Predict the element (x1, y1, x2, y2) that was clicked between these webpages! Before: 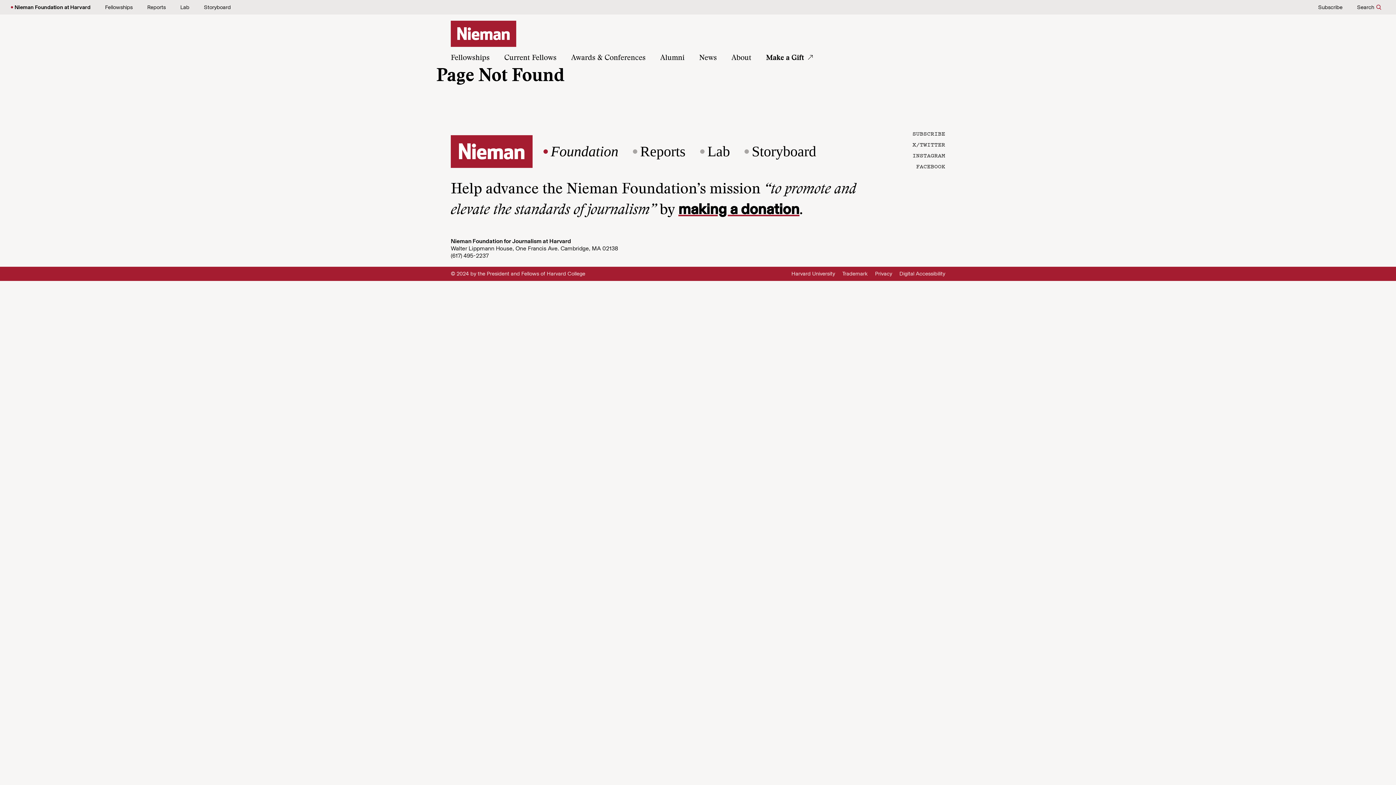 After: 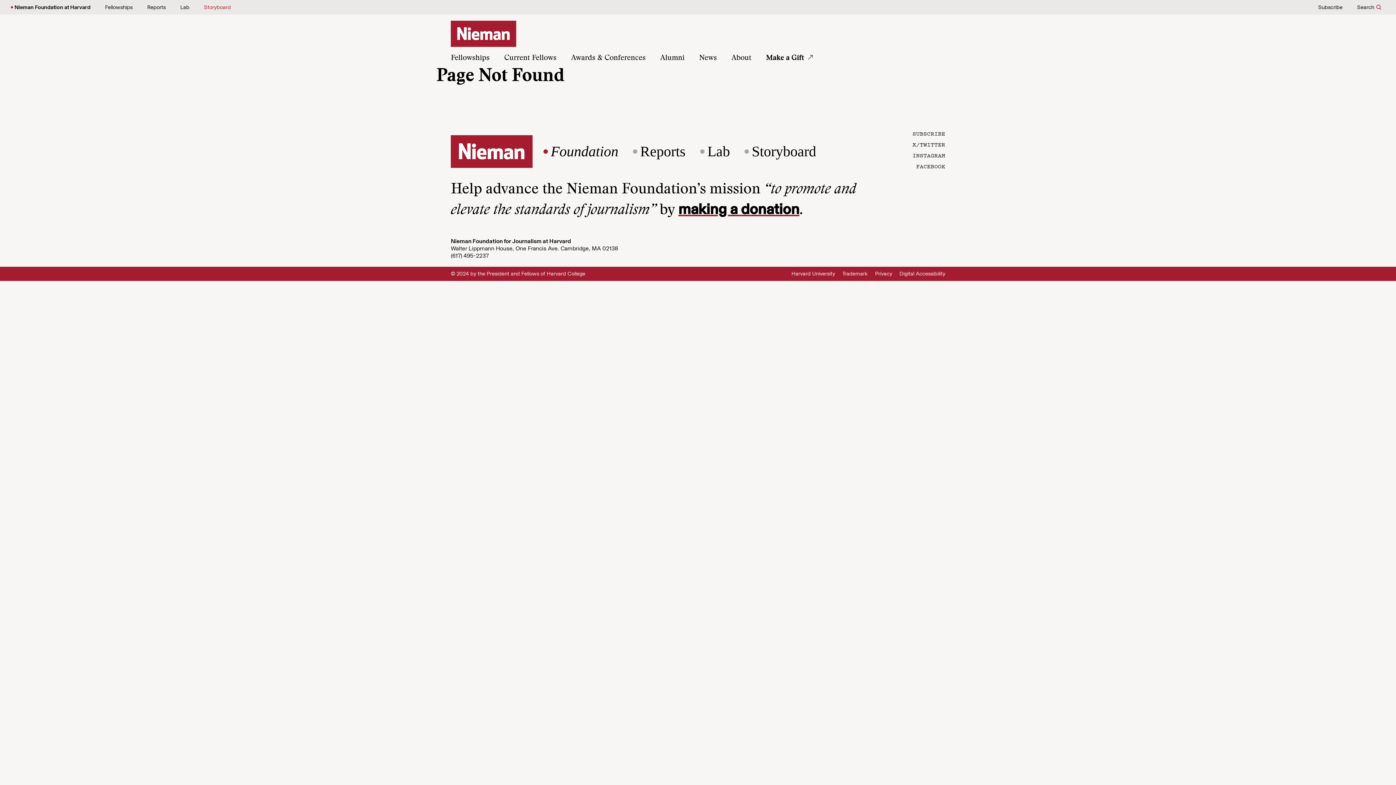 Action: bbox: (204, 4, 230, 10) label: Storyboard